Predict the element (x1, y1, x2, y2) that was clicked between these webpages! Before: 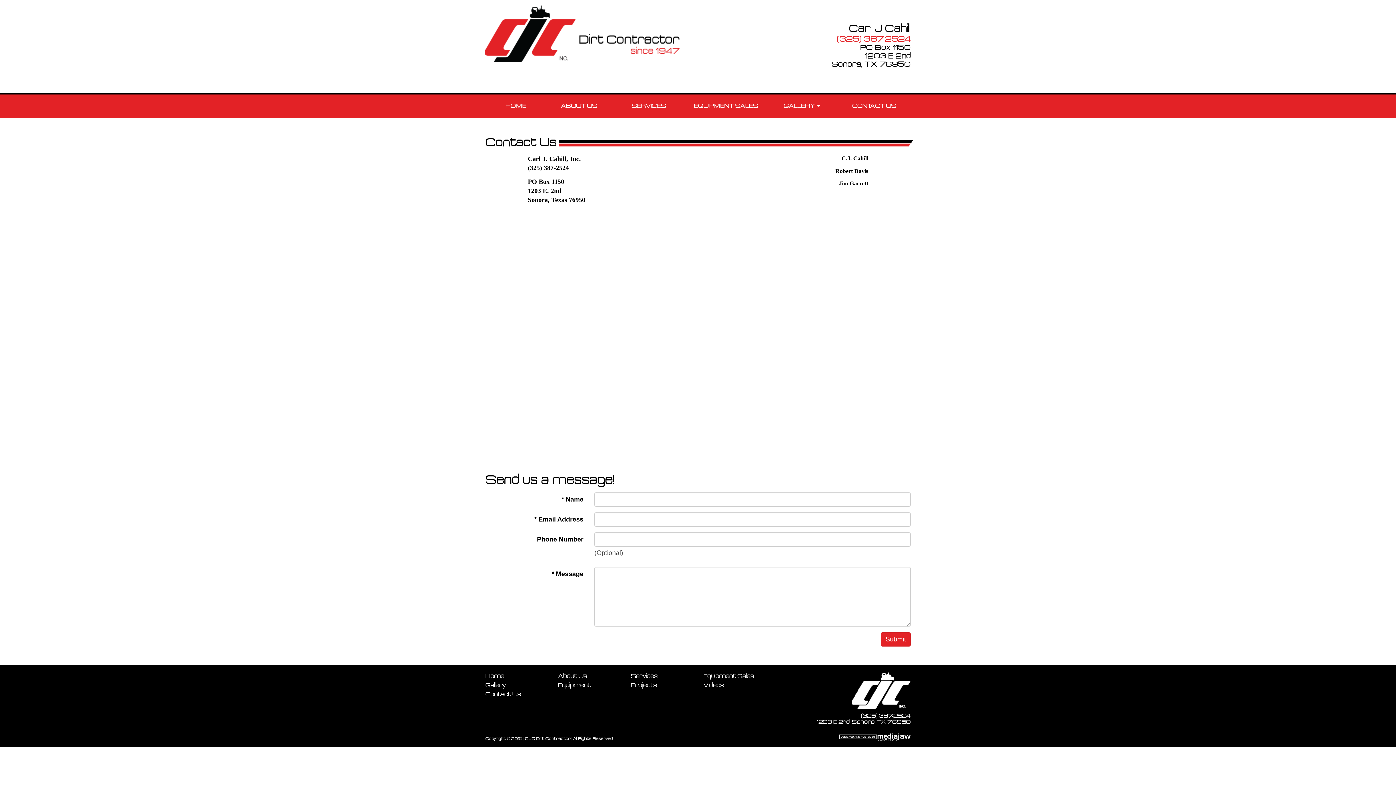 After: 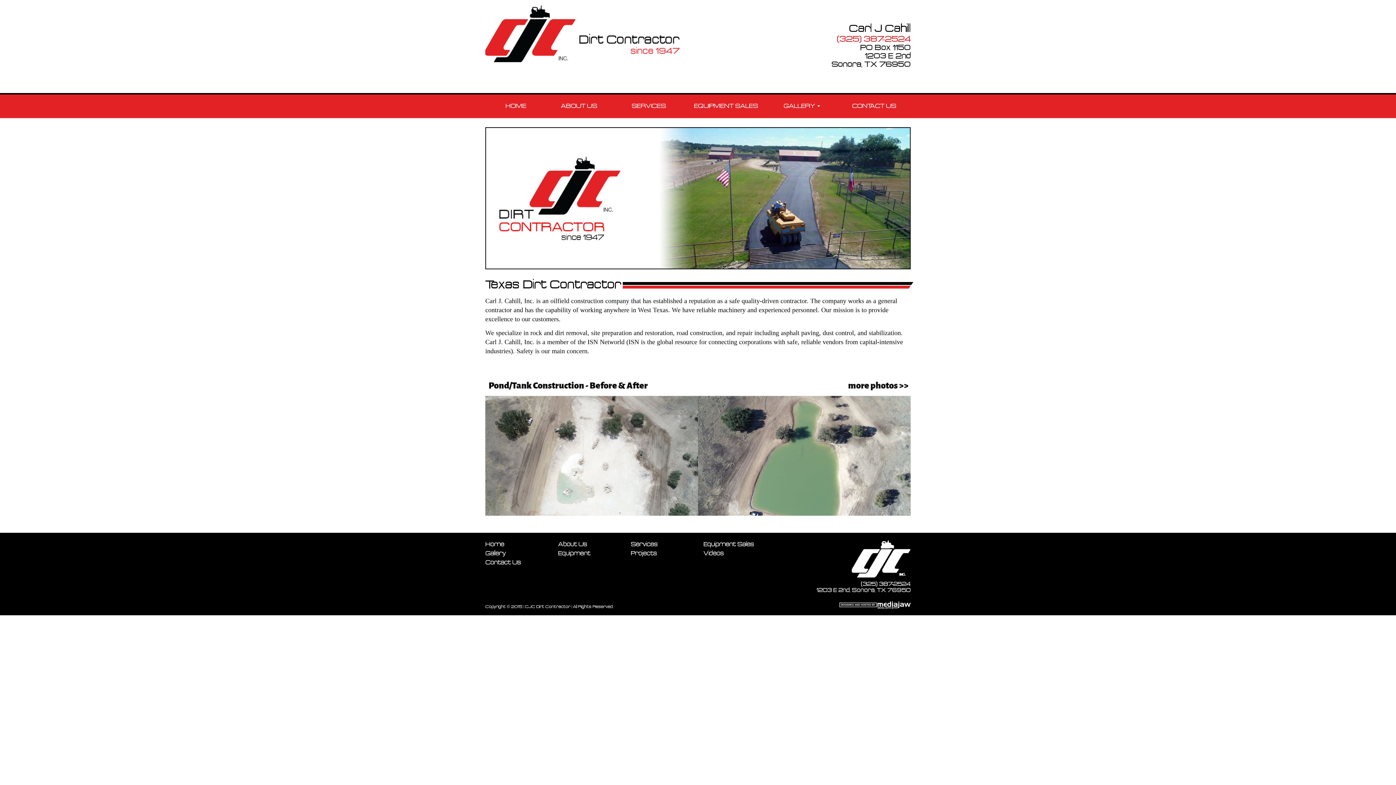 Action: bbox: (485, 29, 680, 36)